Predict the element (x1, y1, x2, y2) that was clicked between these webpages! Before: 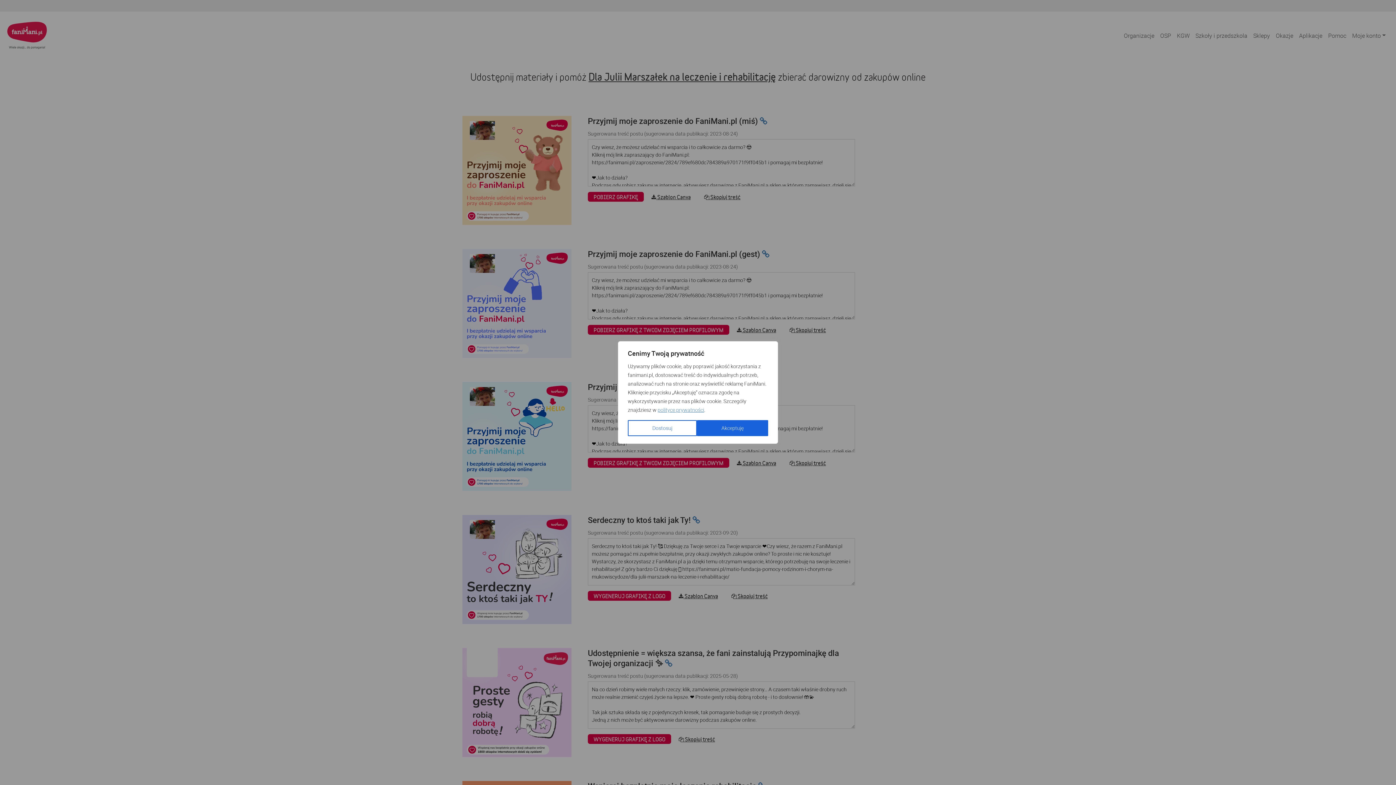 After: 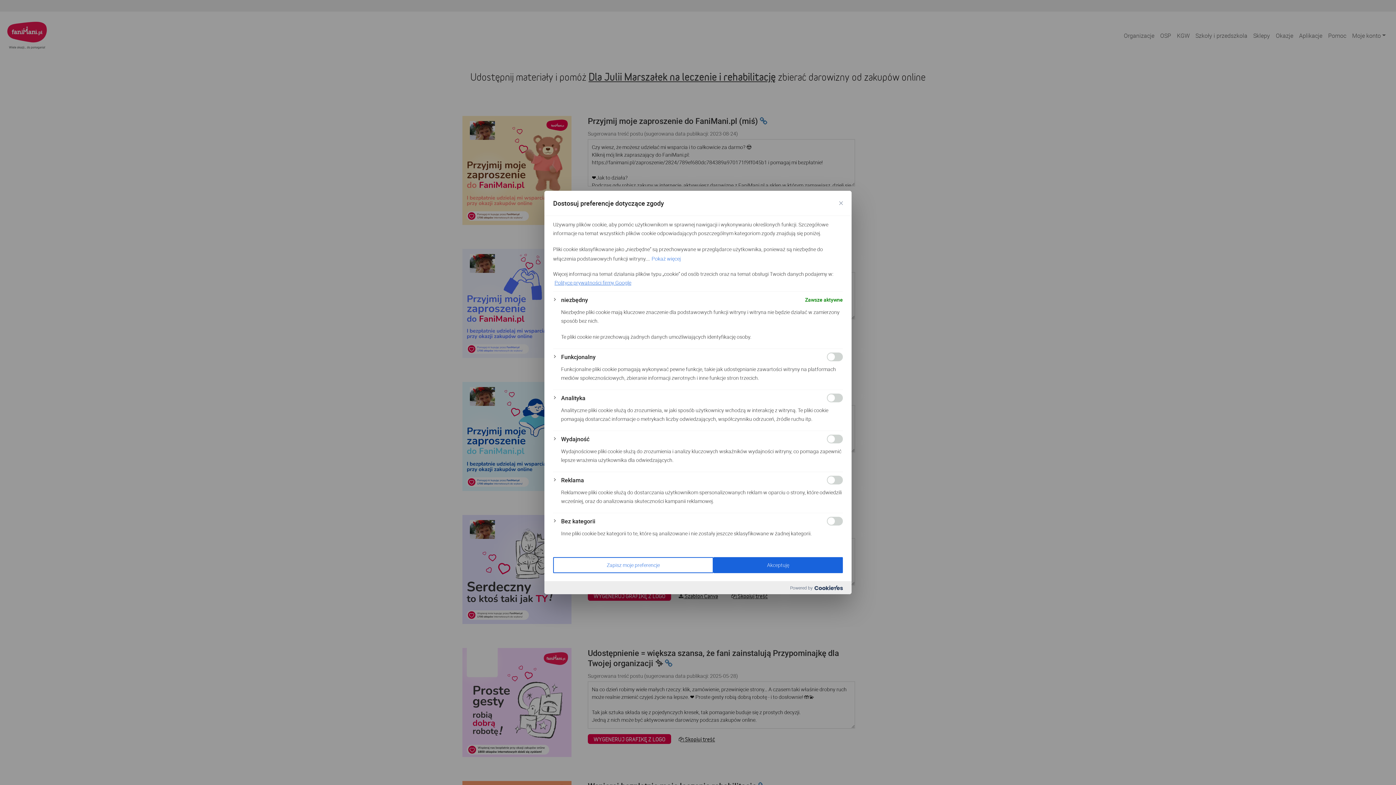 Action: bbox: (628, 420, 697, 436) label: Dostosuj